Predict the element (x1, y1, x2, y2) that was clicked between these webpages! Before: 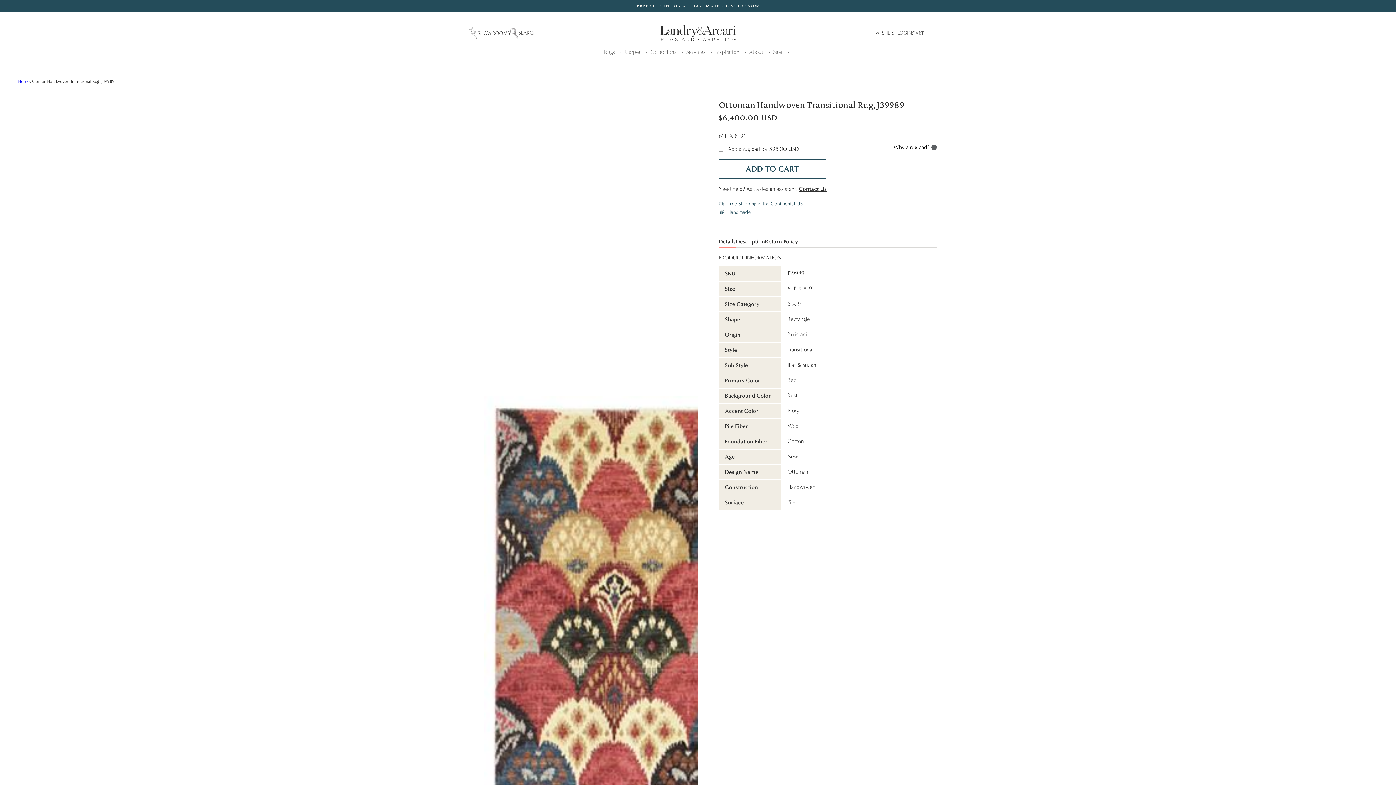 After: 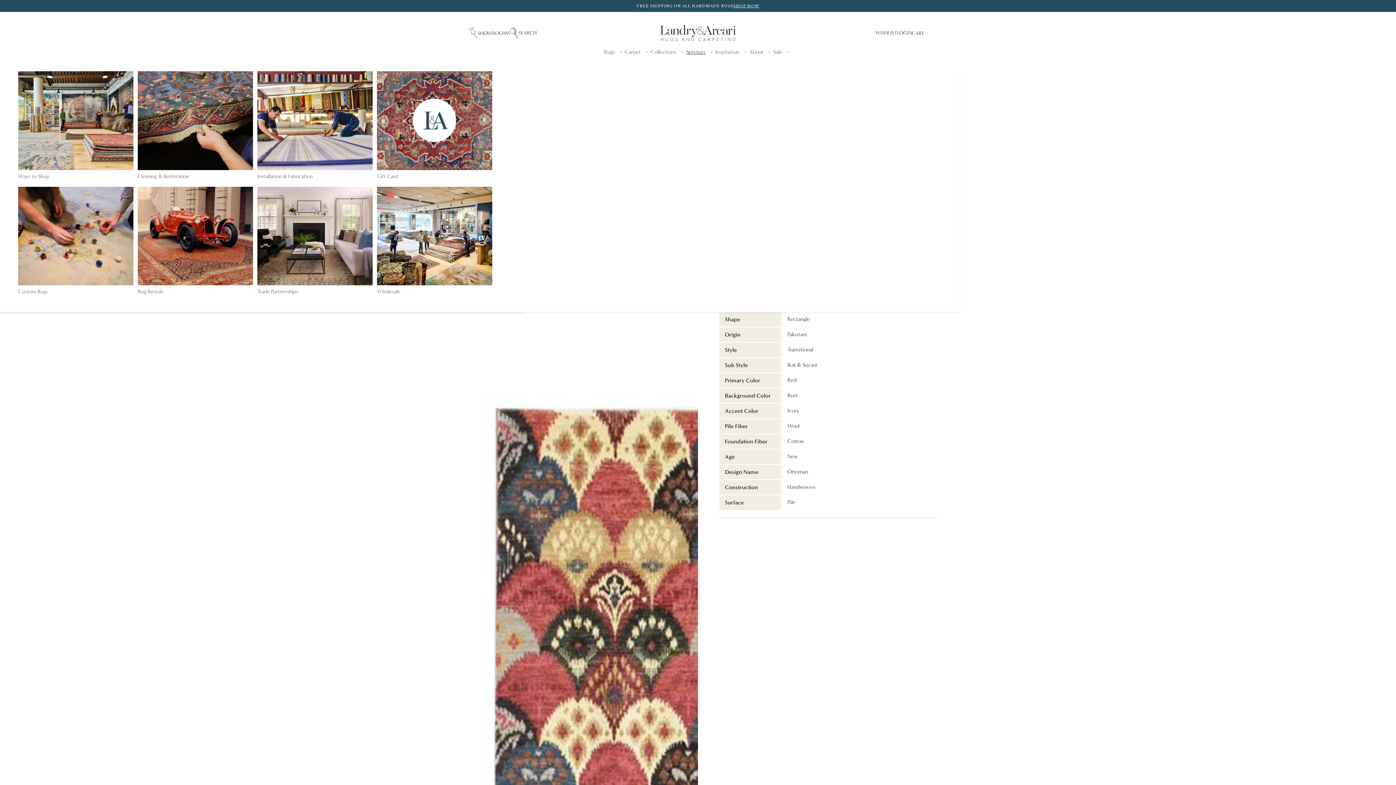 Action: bbox: (686, 44, 715, 60) label: Services